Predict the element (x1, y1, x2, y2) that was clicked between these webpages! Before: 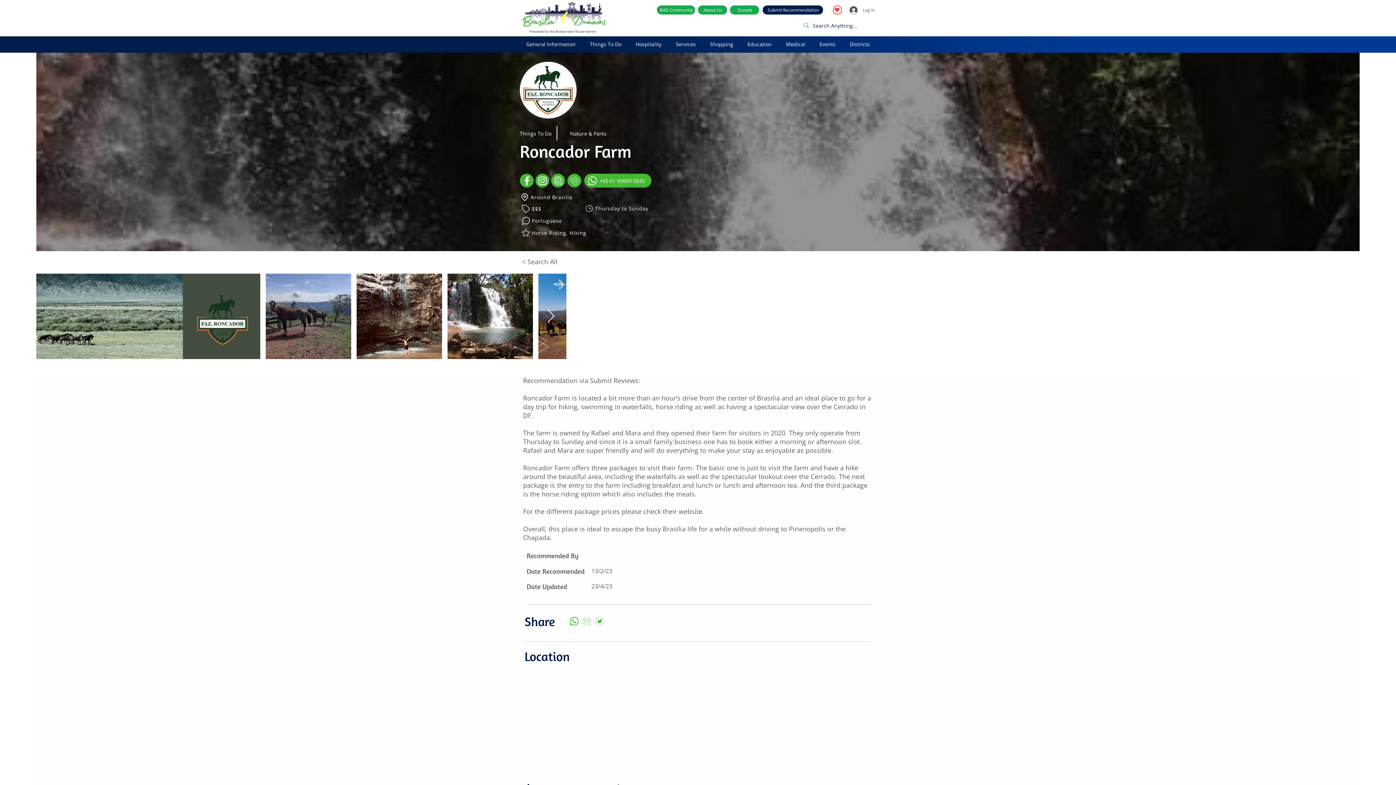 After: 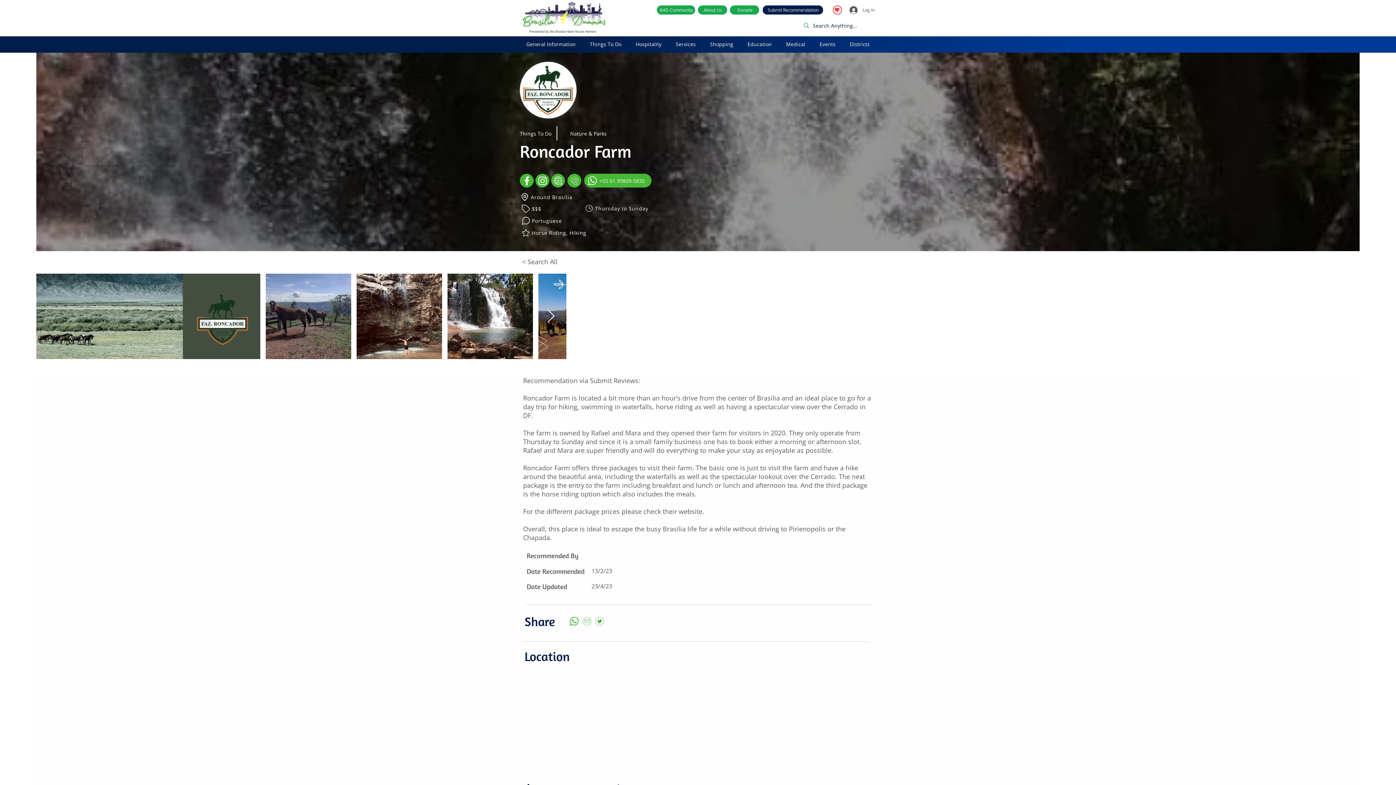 Action: bbox: (741, 38, 778, 50) label: Education